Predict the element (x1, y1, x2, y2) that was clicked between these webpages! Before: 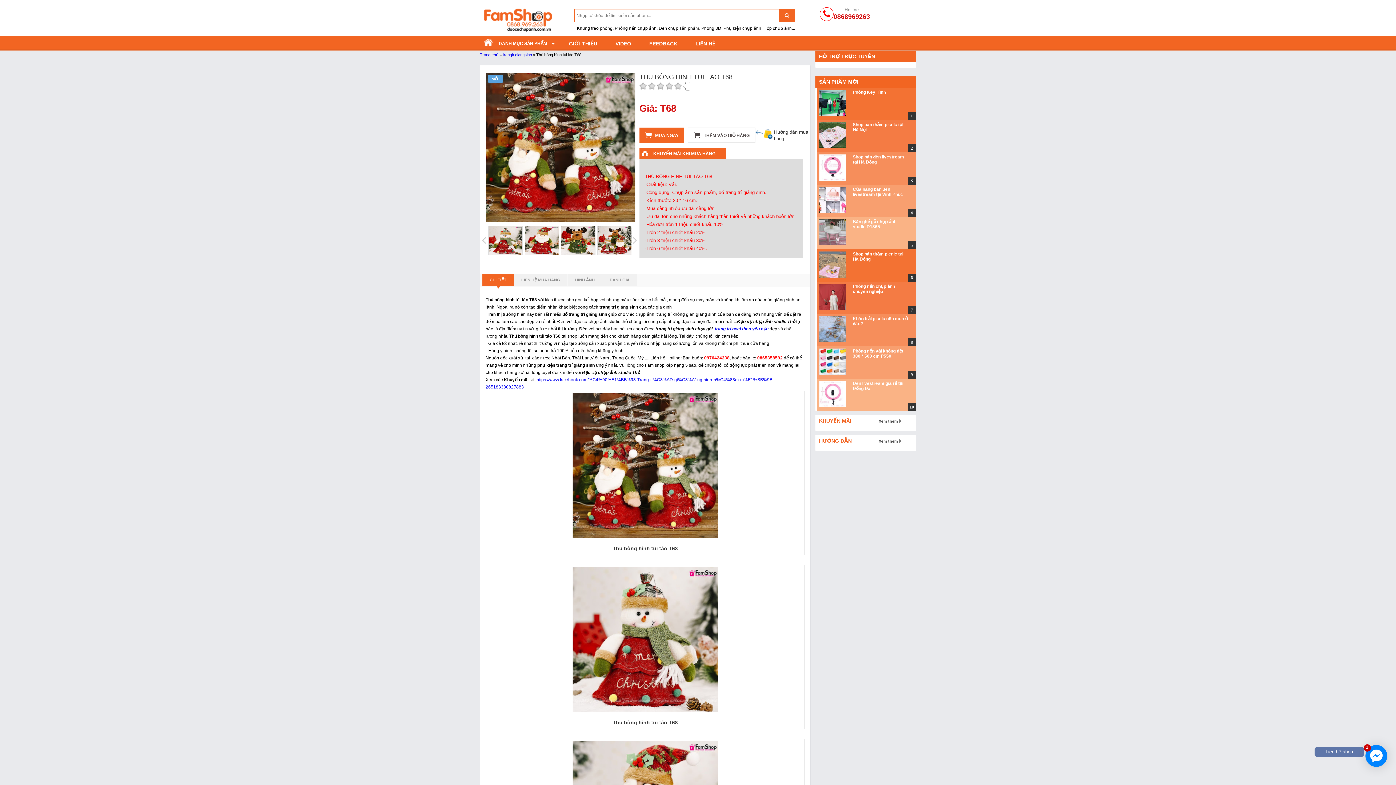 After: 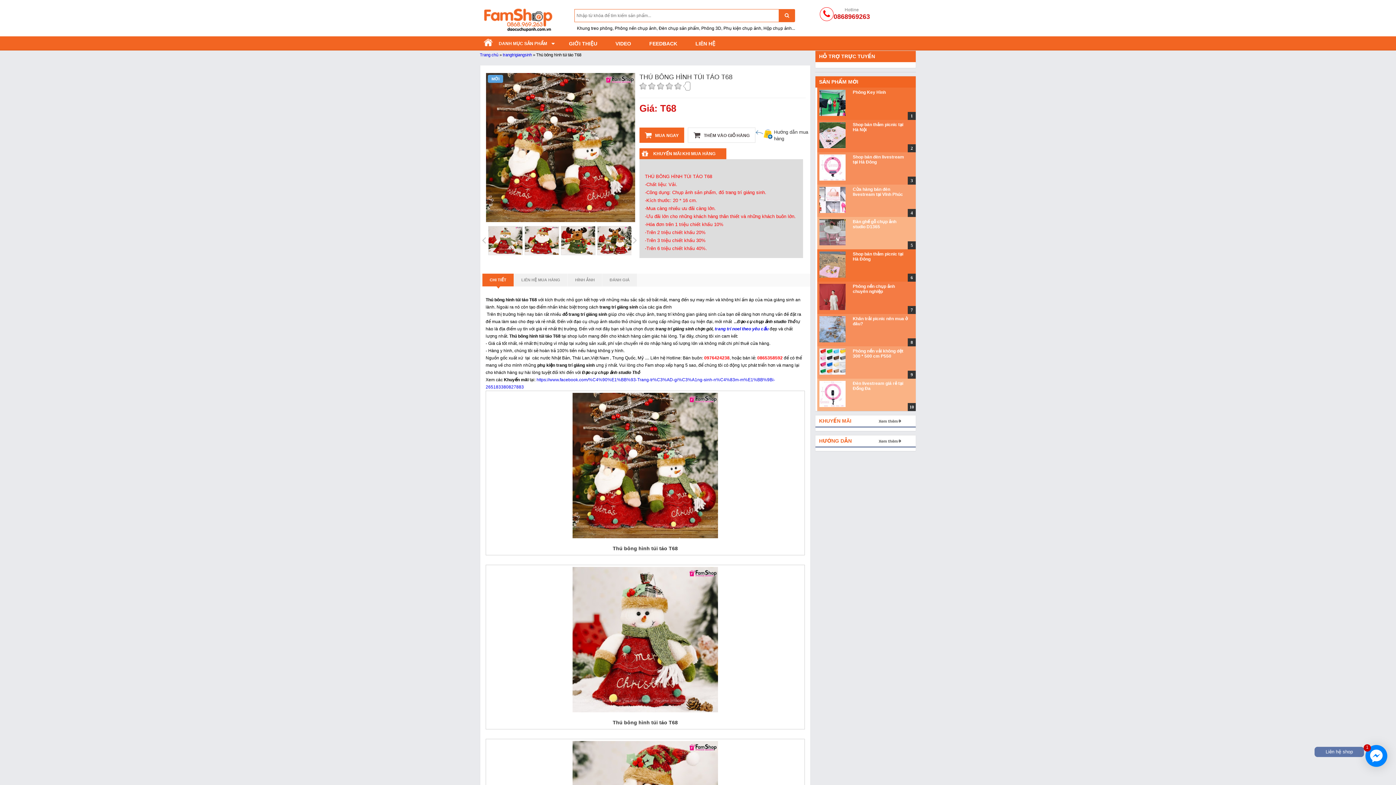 Action: bbox: (755, 129, 808, 139) label: 	Hướng dẫn mua hàng